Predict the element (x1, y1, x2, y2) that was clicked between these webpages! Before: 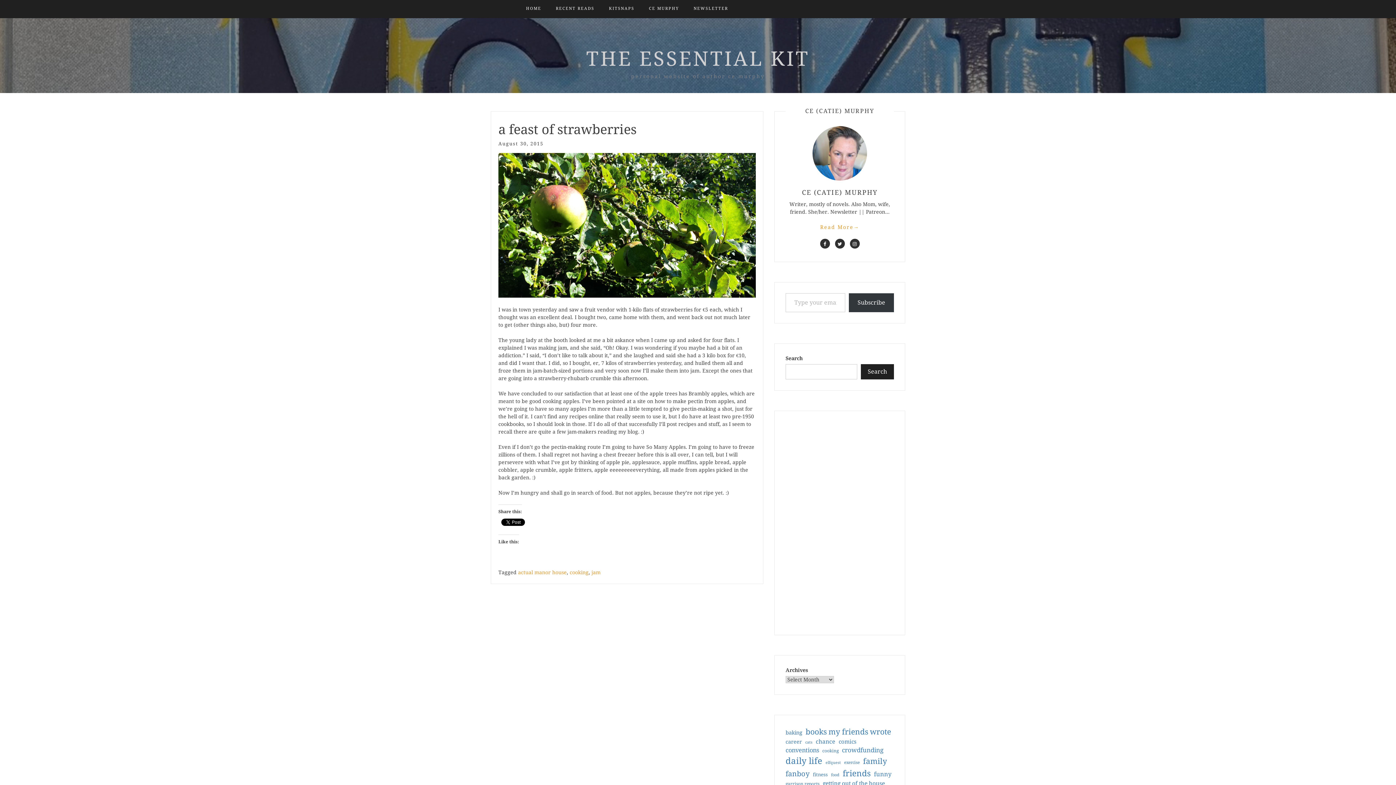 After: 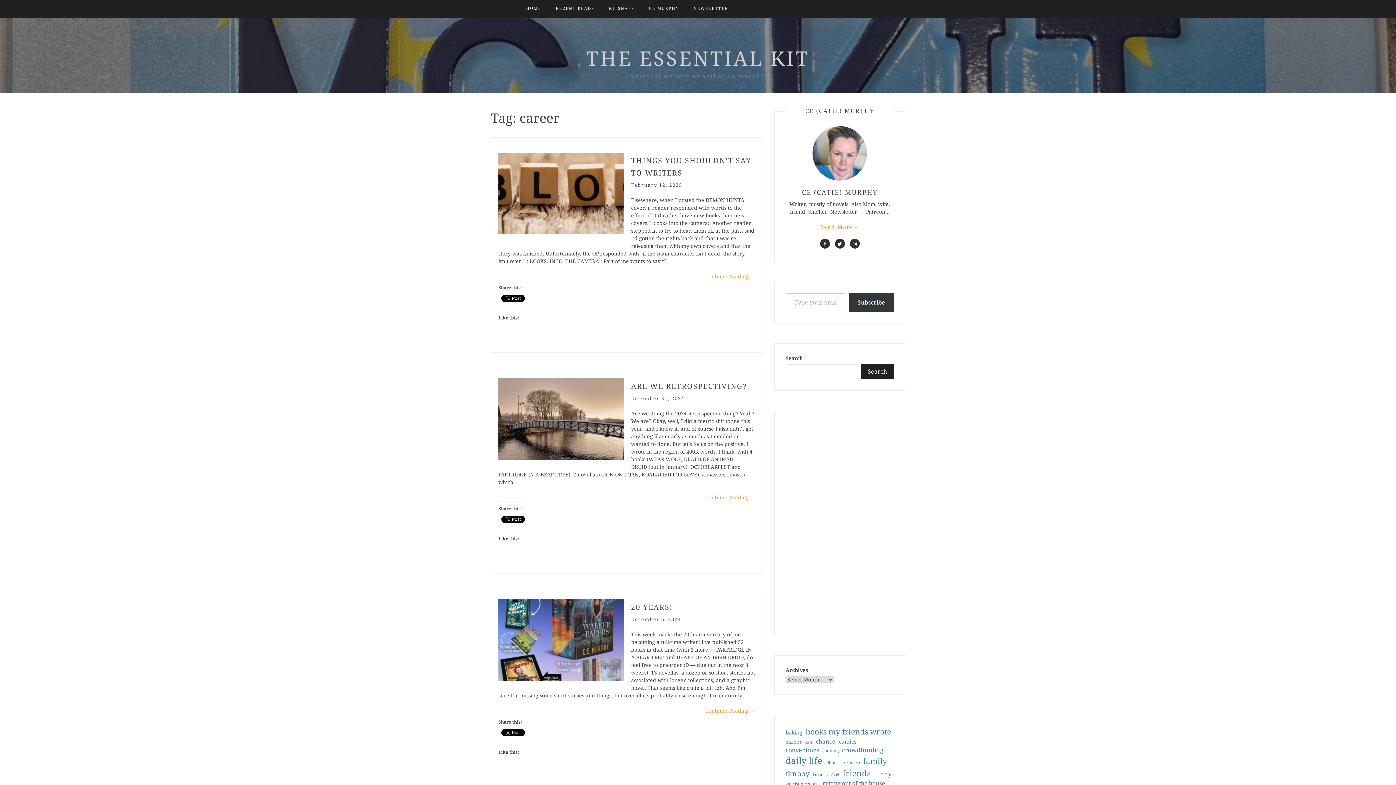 Action: label: career (41 items) bbox: (785, 738, 802, 746)